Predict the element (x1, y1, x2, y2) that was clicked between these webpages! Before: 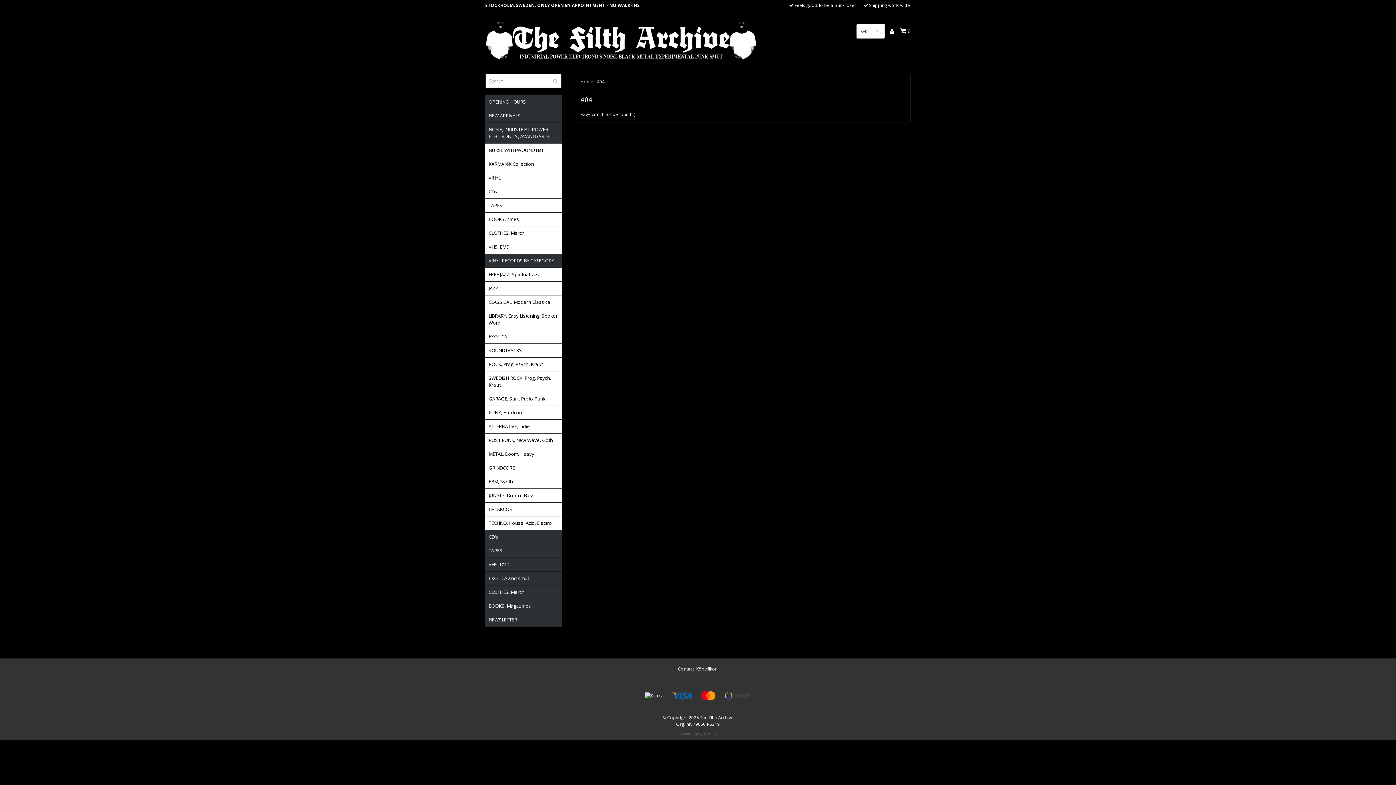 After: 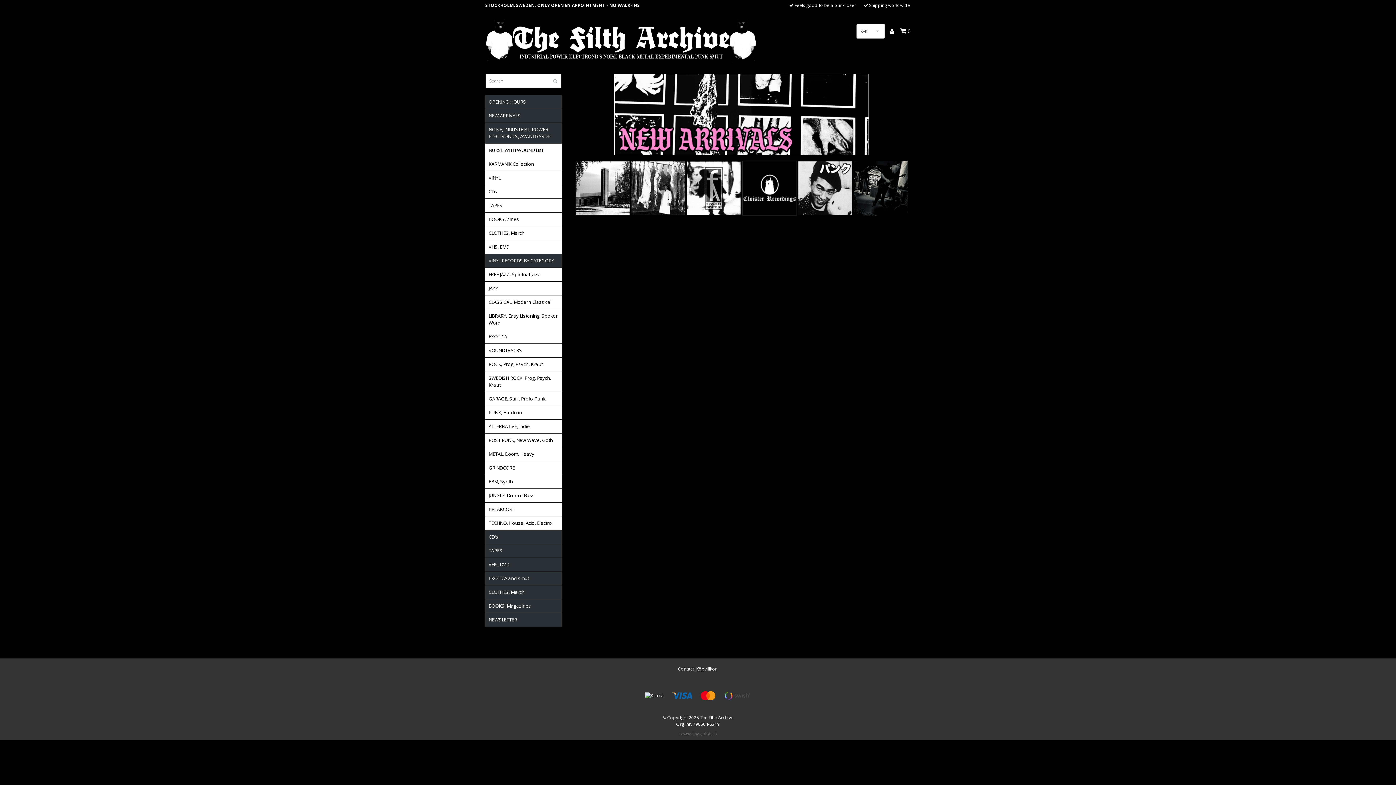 Action: bbox: (551, 77, 559, 84)